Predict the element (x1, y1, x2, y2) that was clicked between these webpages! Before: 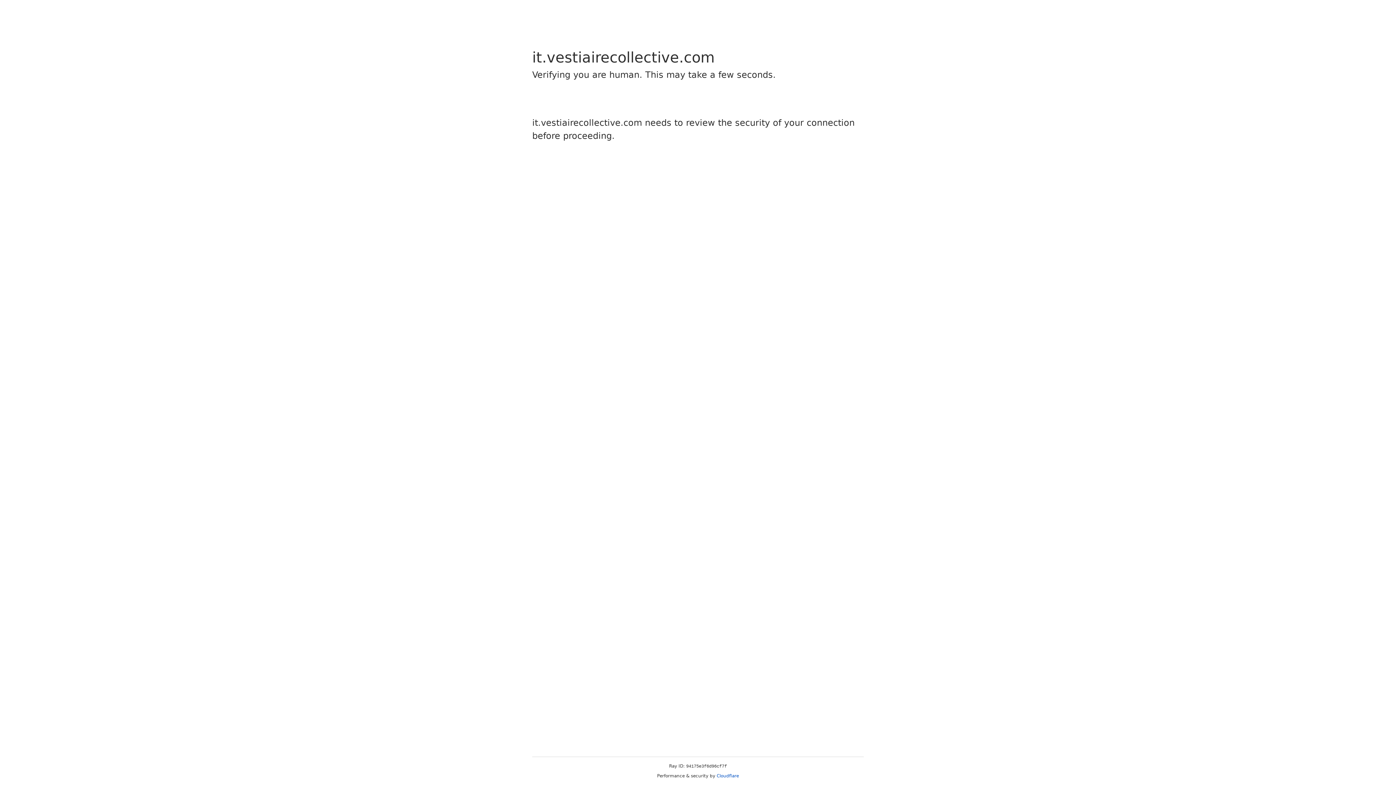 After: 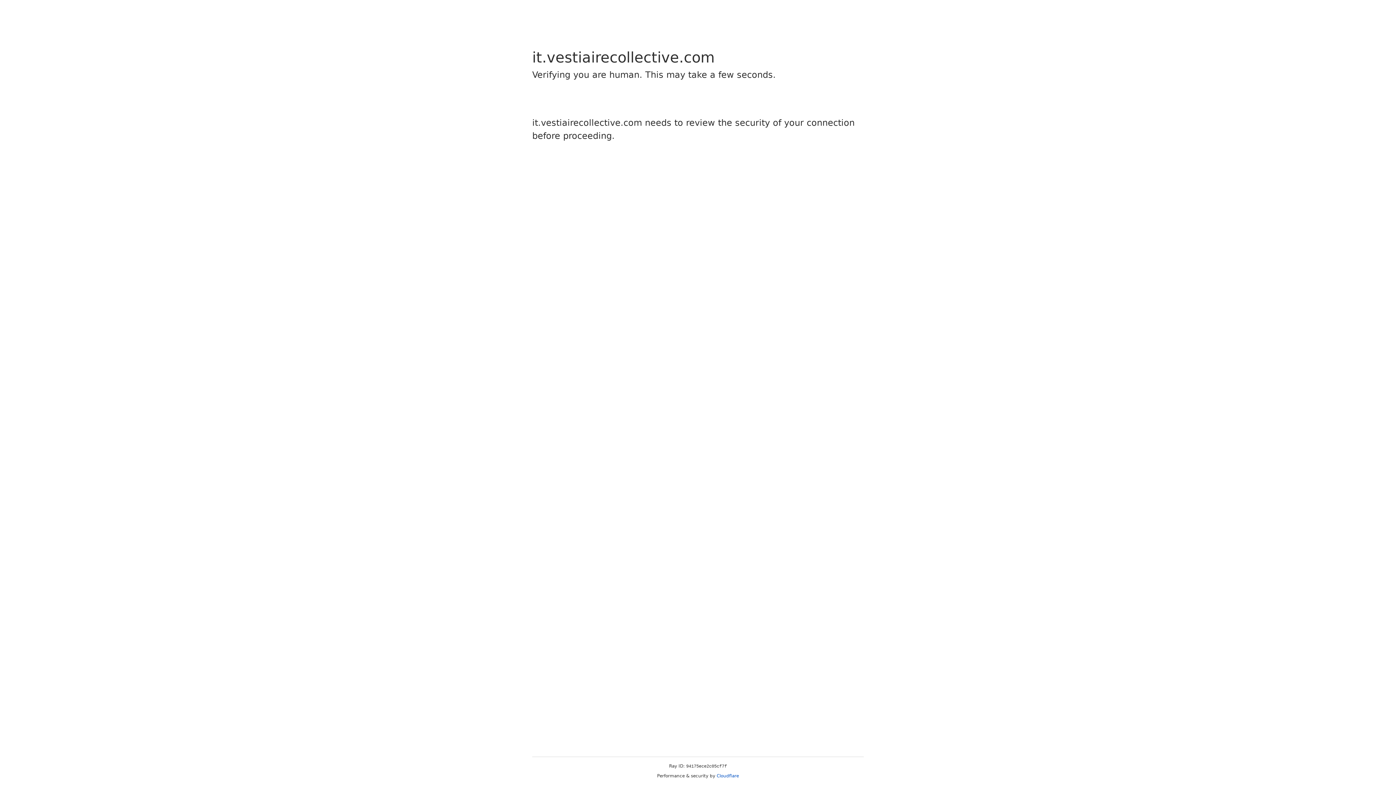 Action: label: Cloudflare bbox: (716, 773, 739, 778)